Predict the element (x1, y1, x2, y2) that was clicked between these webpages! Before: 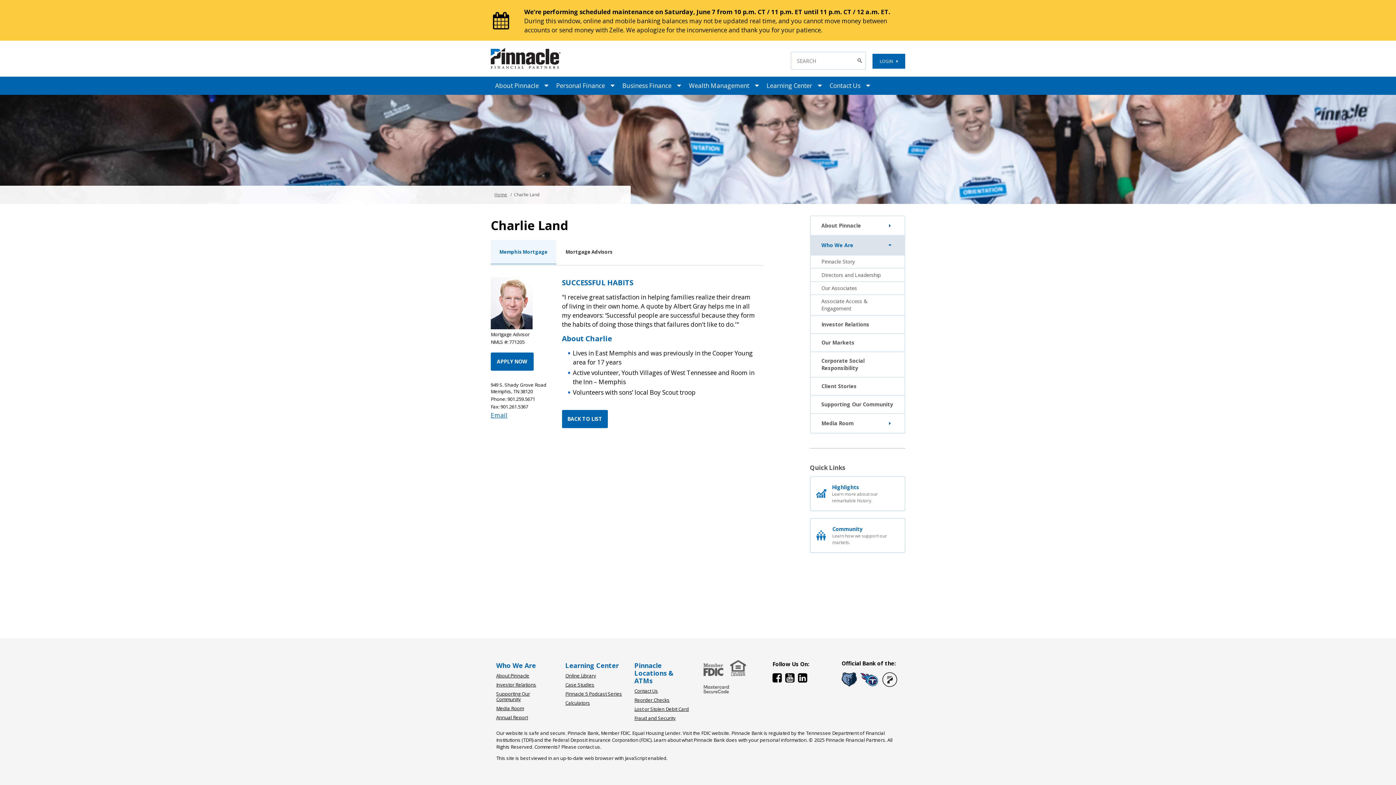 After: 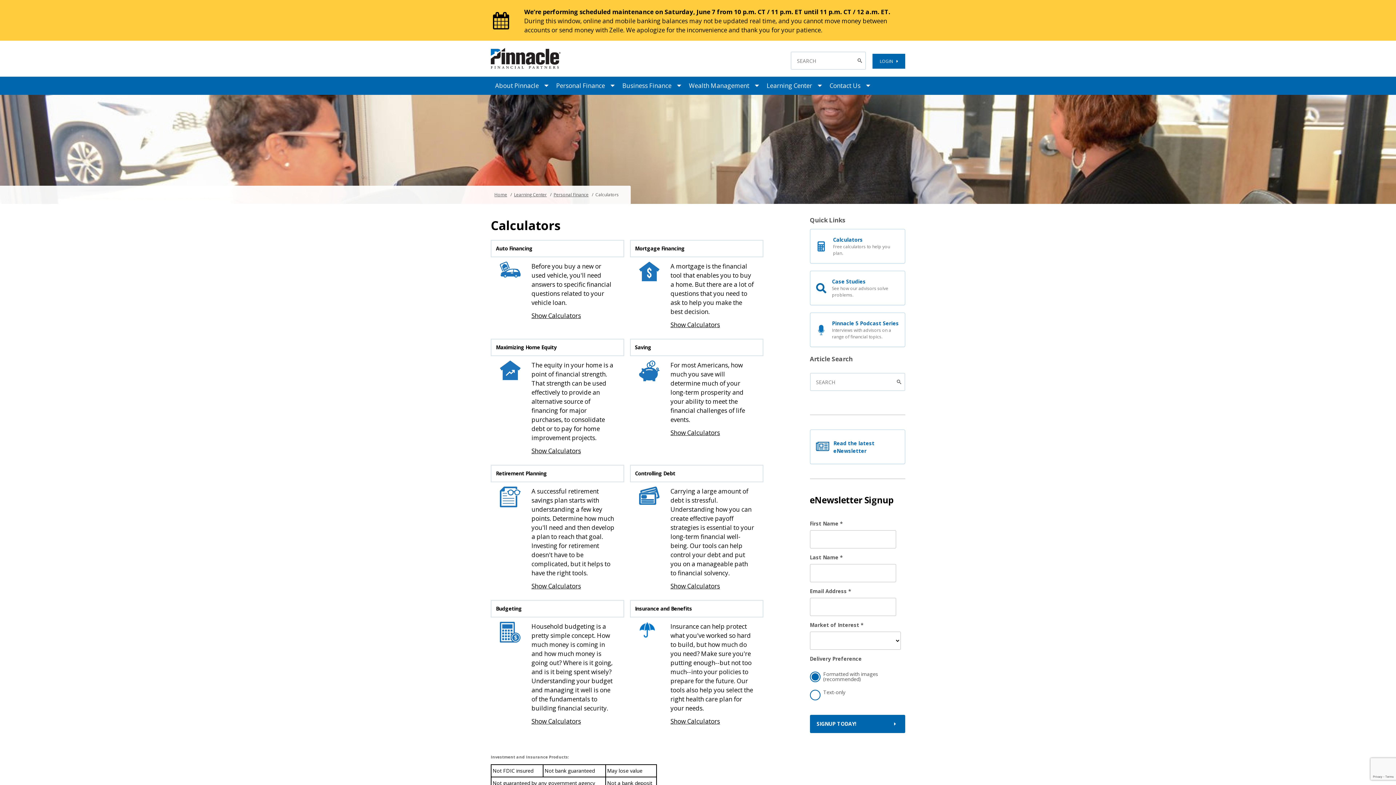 Action: label: Calculators bbox: (565, 700, 590, 706)